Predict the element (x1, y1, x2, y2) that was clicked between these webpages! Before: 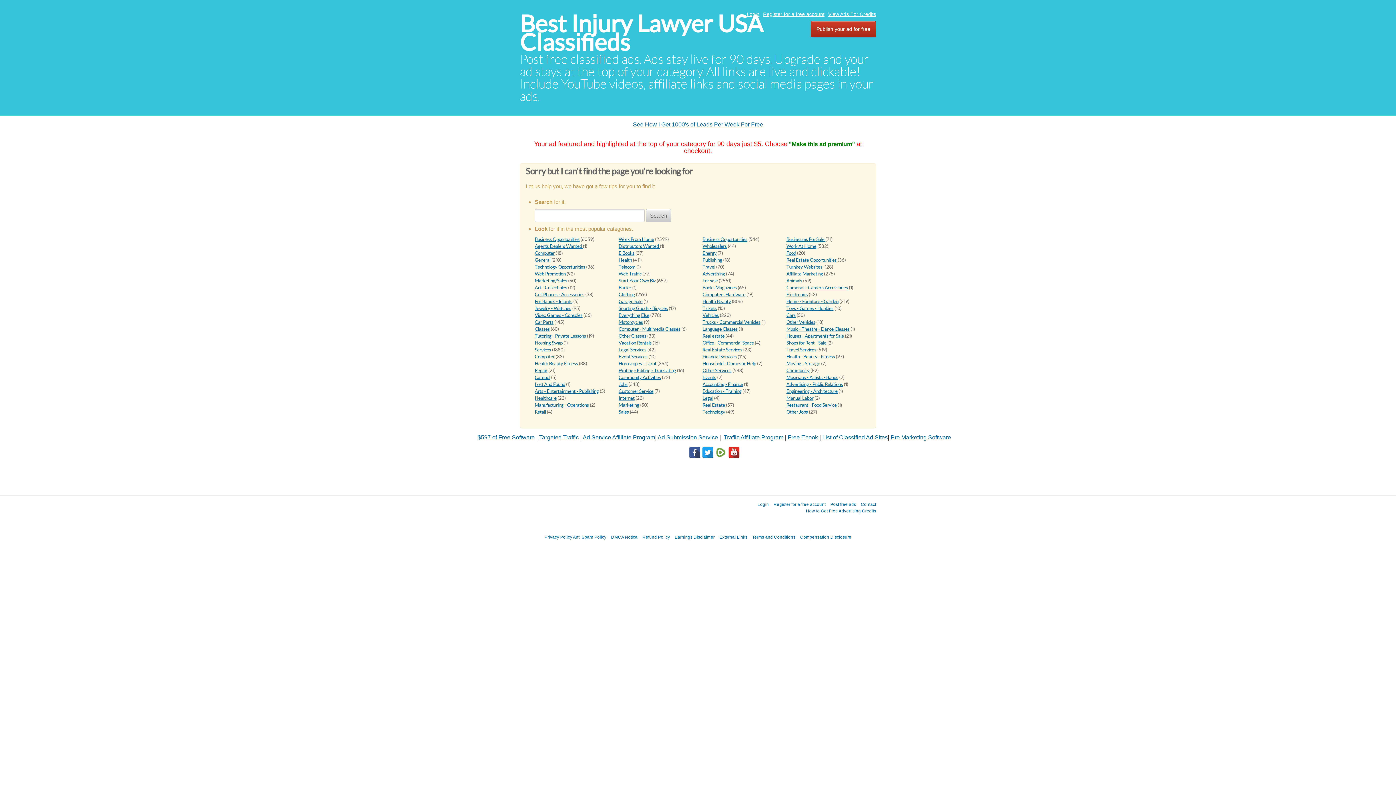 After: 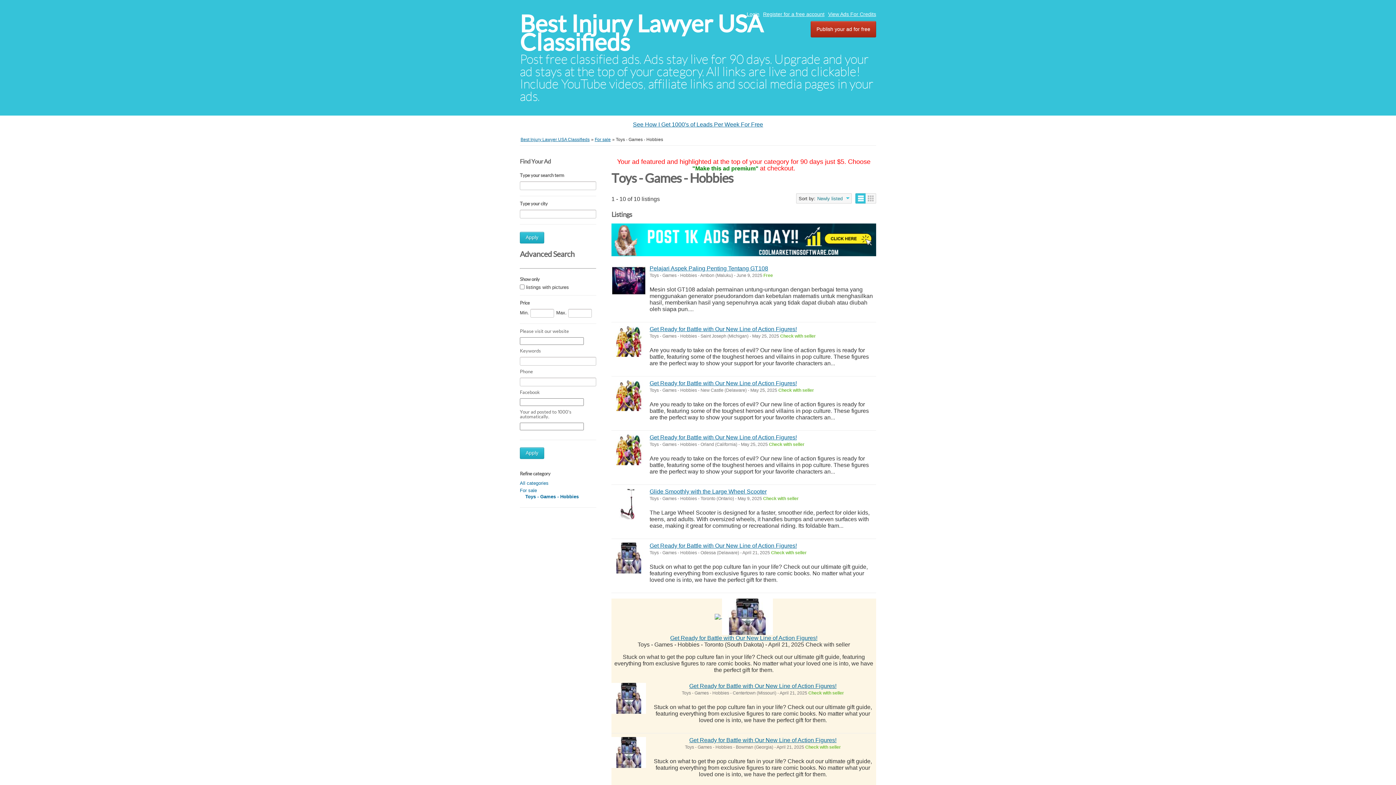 Action: label: Toys - Games - Hobbies bbox: (786, 305, 833, 311)